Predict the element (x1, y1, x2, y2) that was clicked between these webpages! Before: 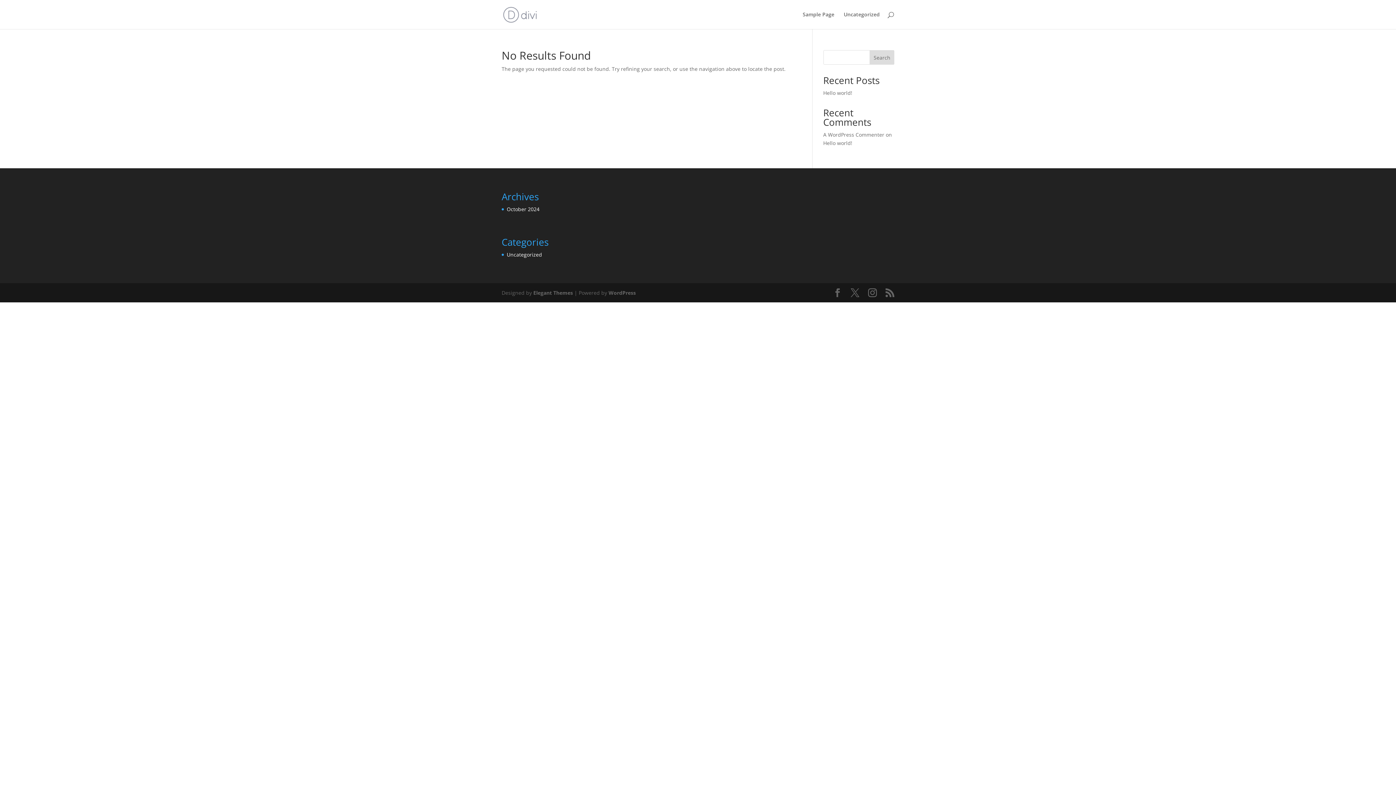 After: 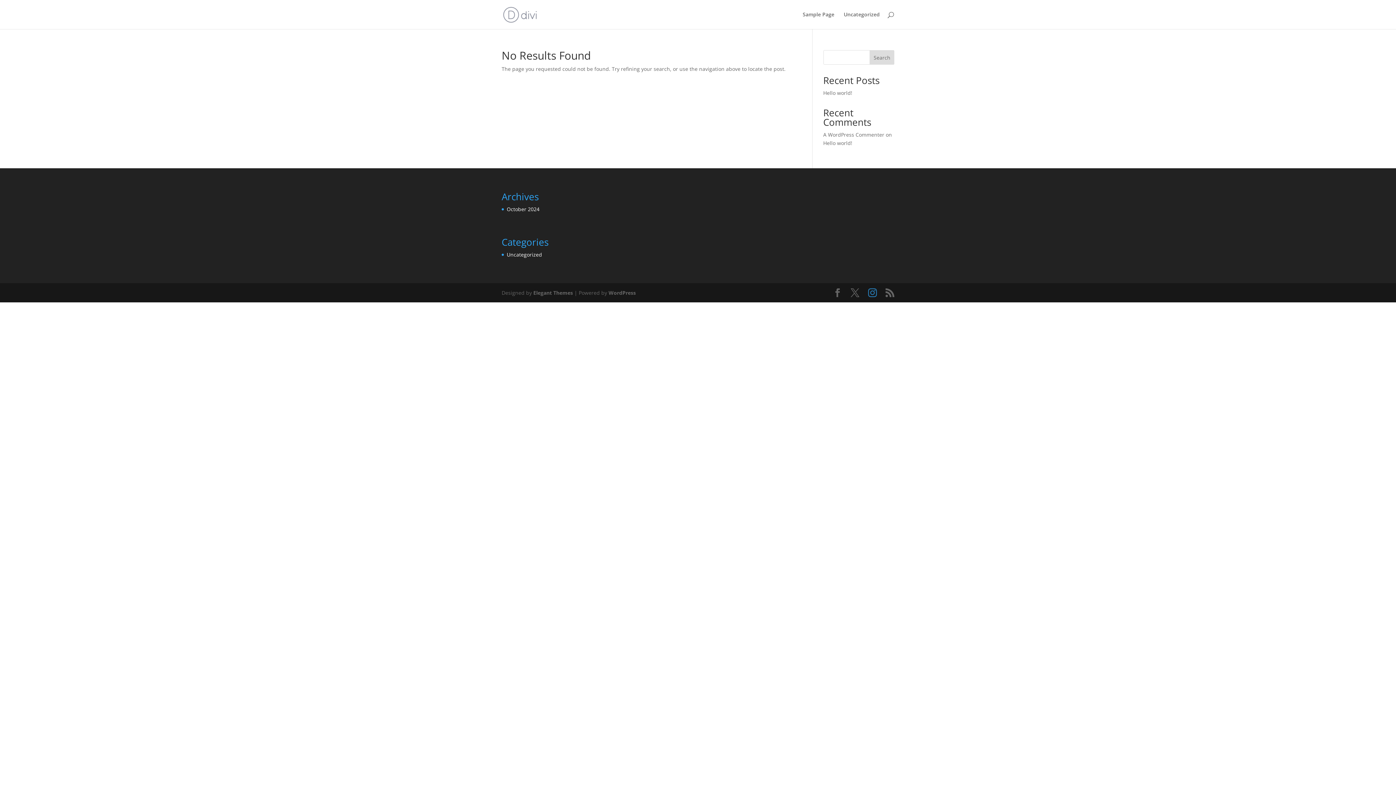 Action: bbox: (868, 288, 877, 297)